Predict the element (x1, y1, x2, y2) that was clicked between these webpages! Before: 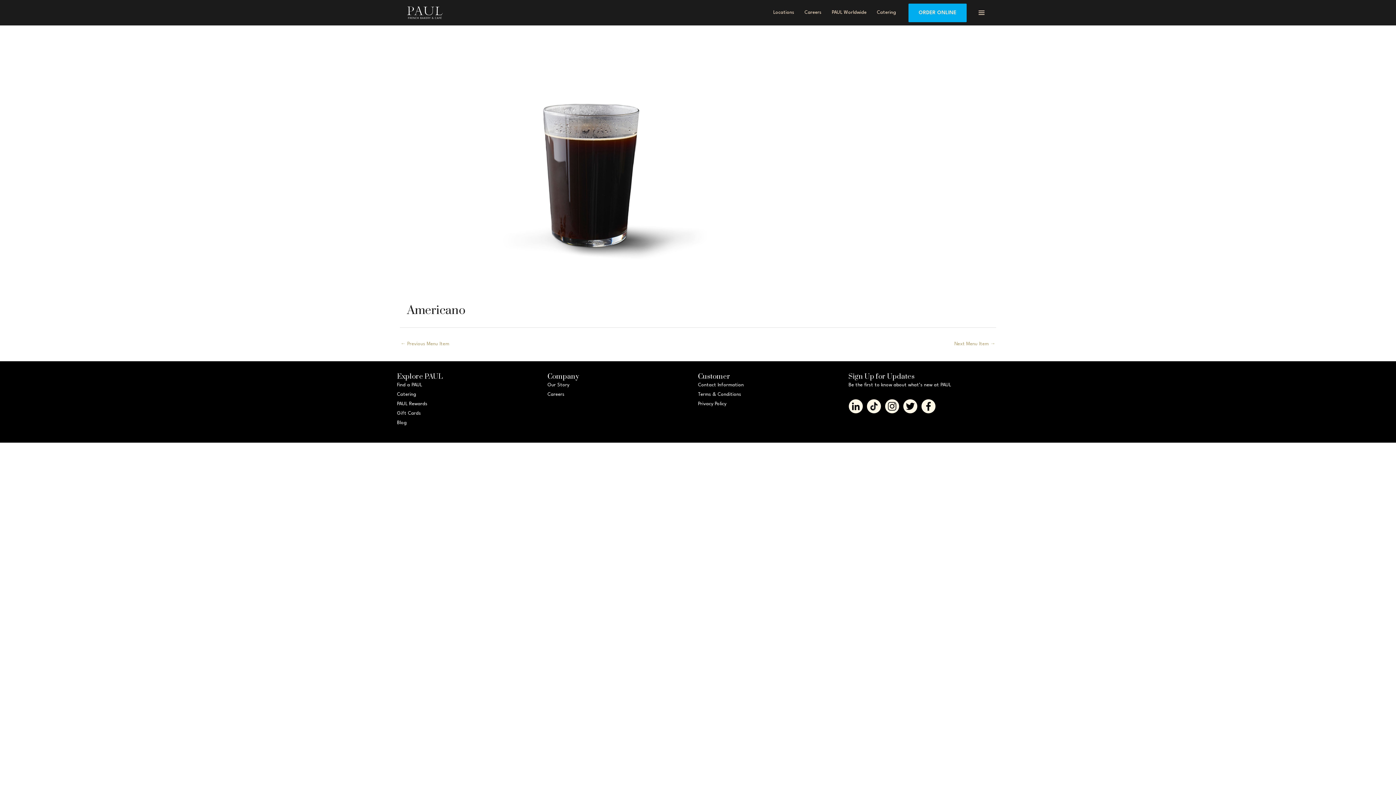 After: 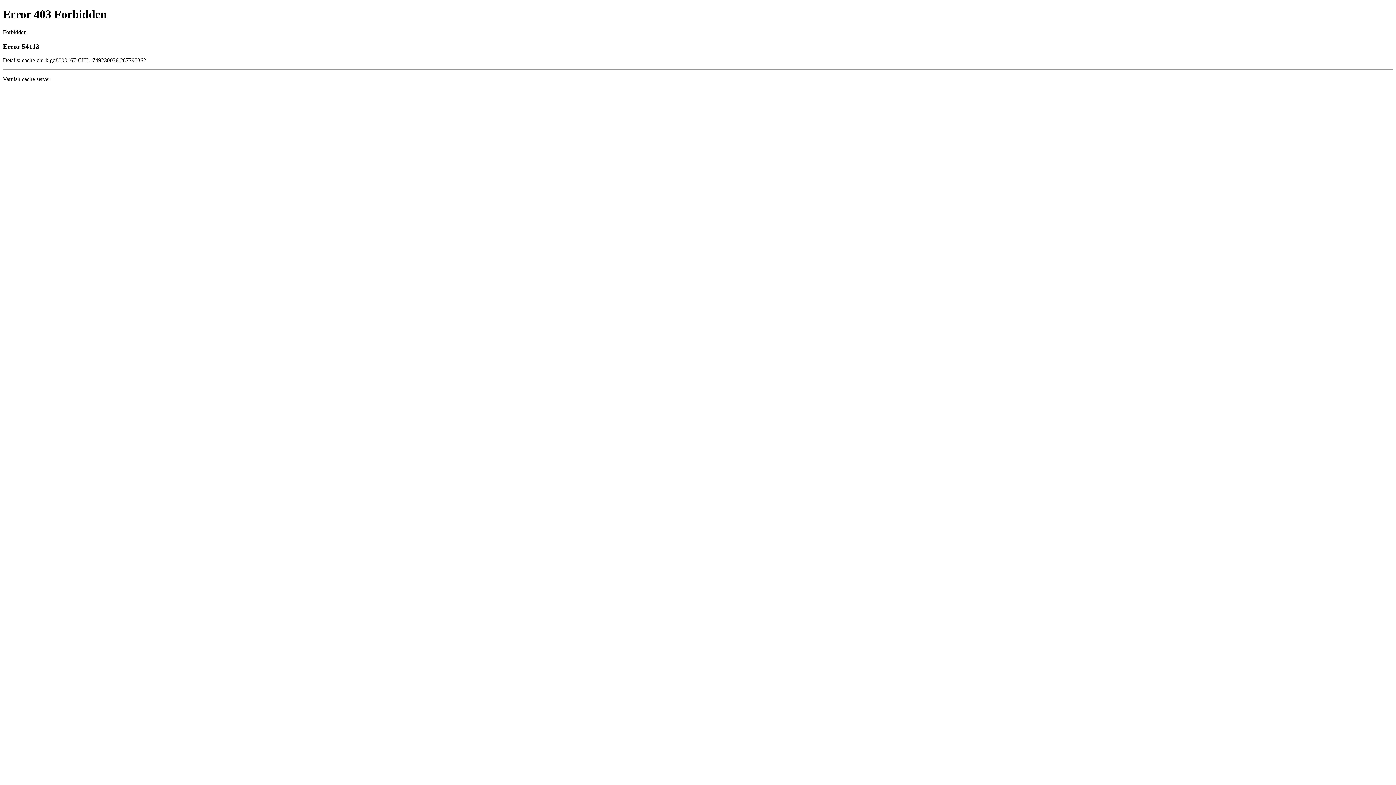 Action: bbox: (826, 0, 872, 25) label: PAUL Worldwide